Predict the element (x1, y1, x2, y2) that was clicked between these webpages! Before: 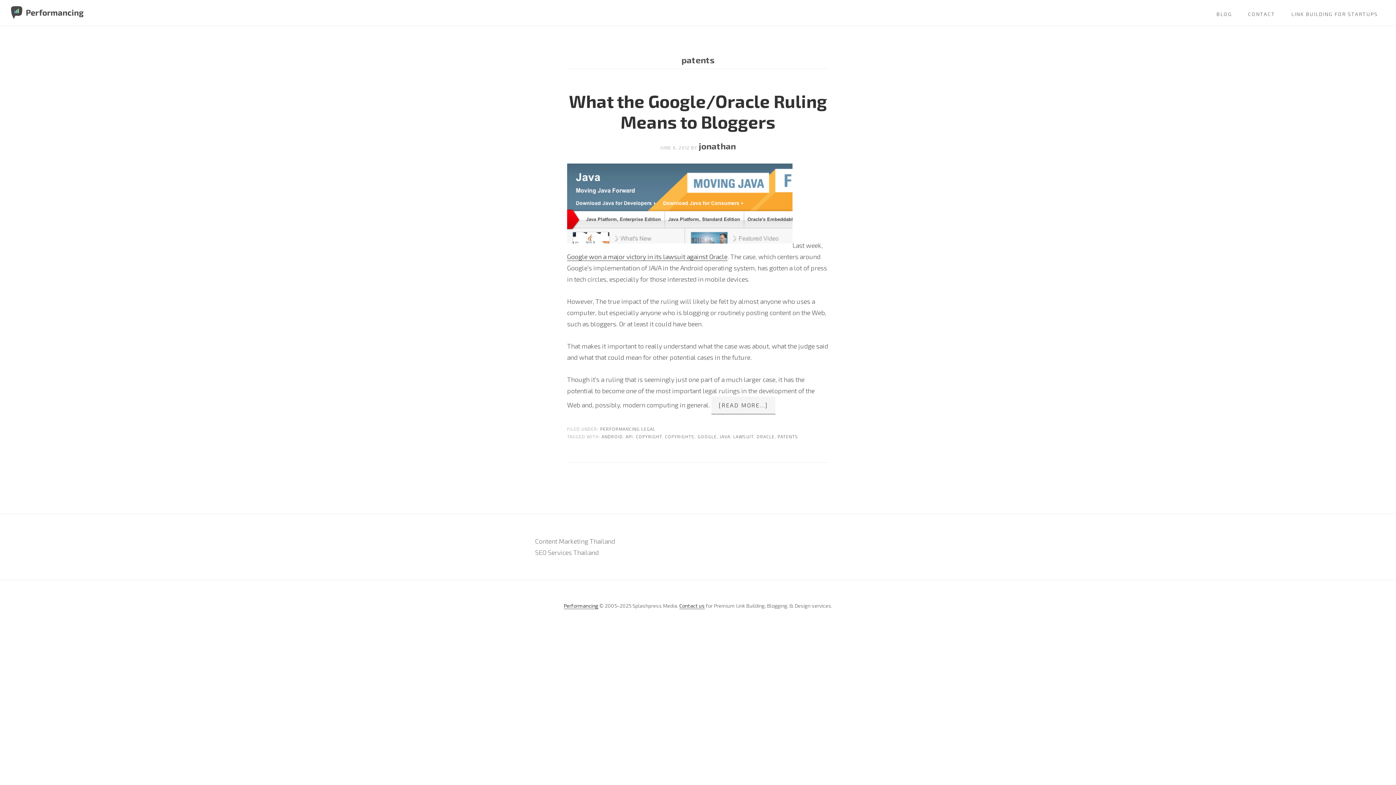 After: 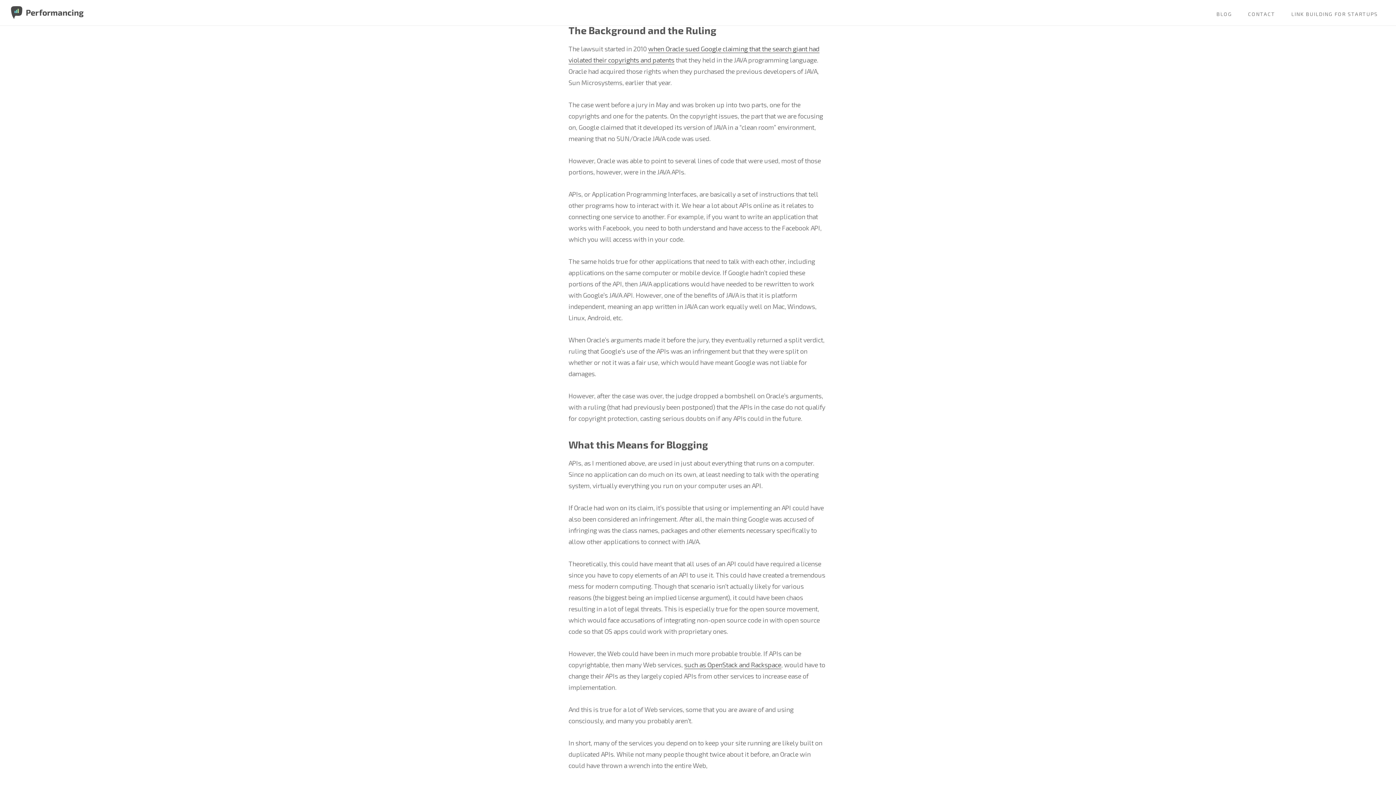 Action: label: [READ MORE…]
ABOUT WHAT THE GOOGLE/ORACLE RULING MEANS TO BLOGGERS bbox: (711, 396, 775, 414)